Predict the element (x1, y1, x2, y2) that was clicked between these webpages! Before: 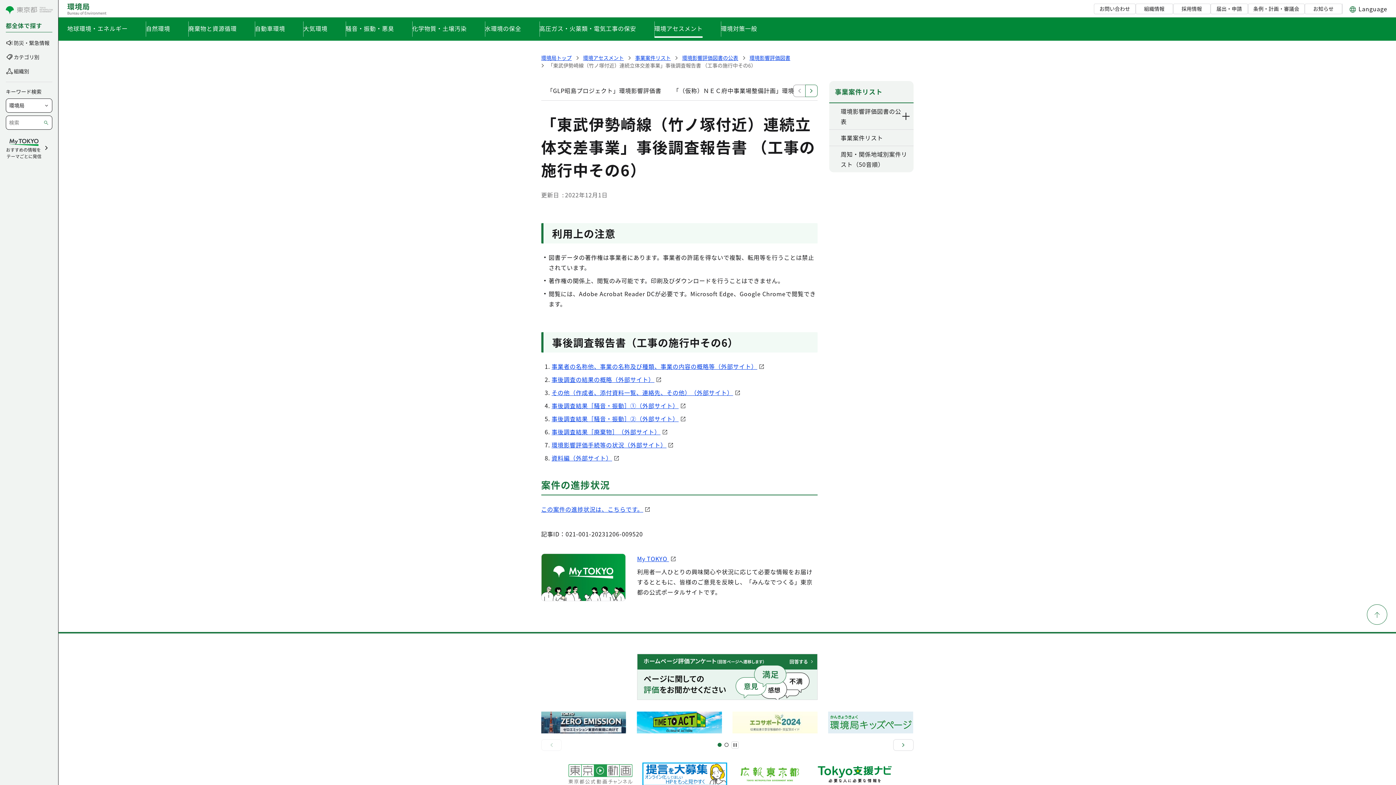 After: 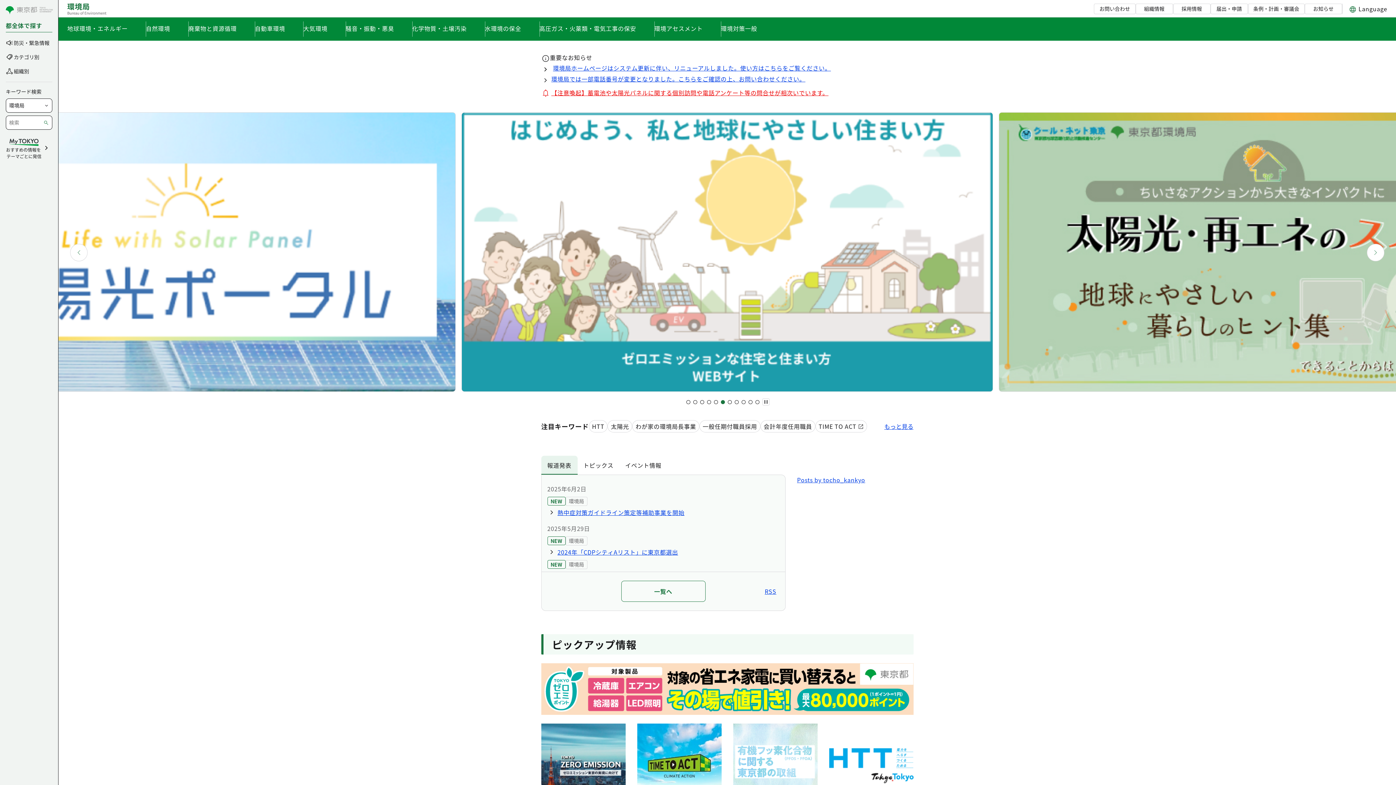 Action: bbox: (67, 2, 106, 14)